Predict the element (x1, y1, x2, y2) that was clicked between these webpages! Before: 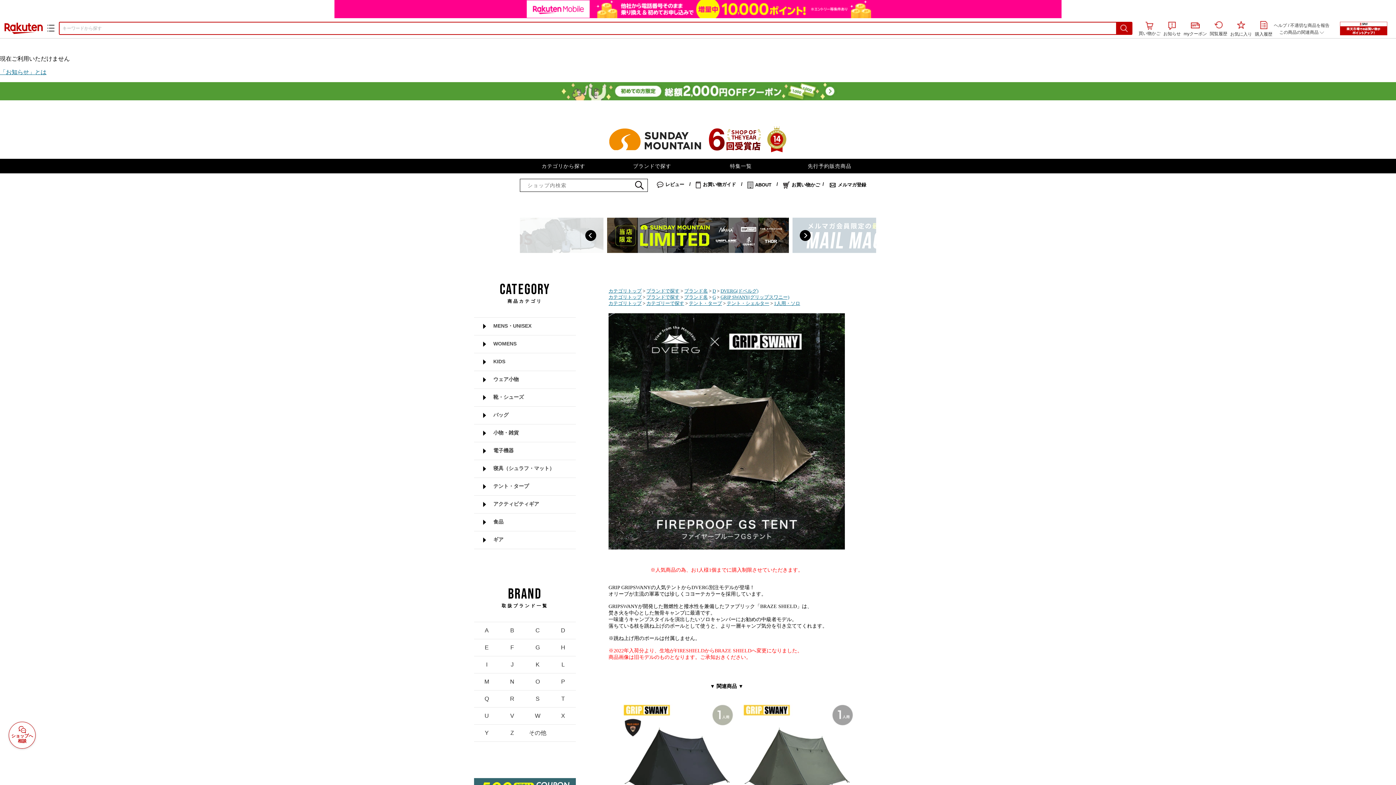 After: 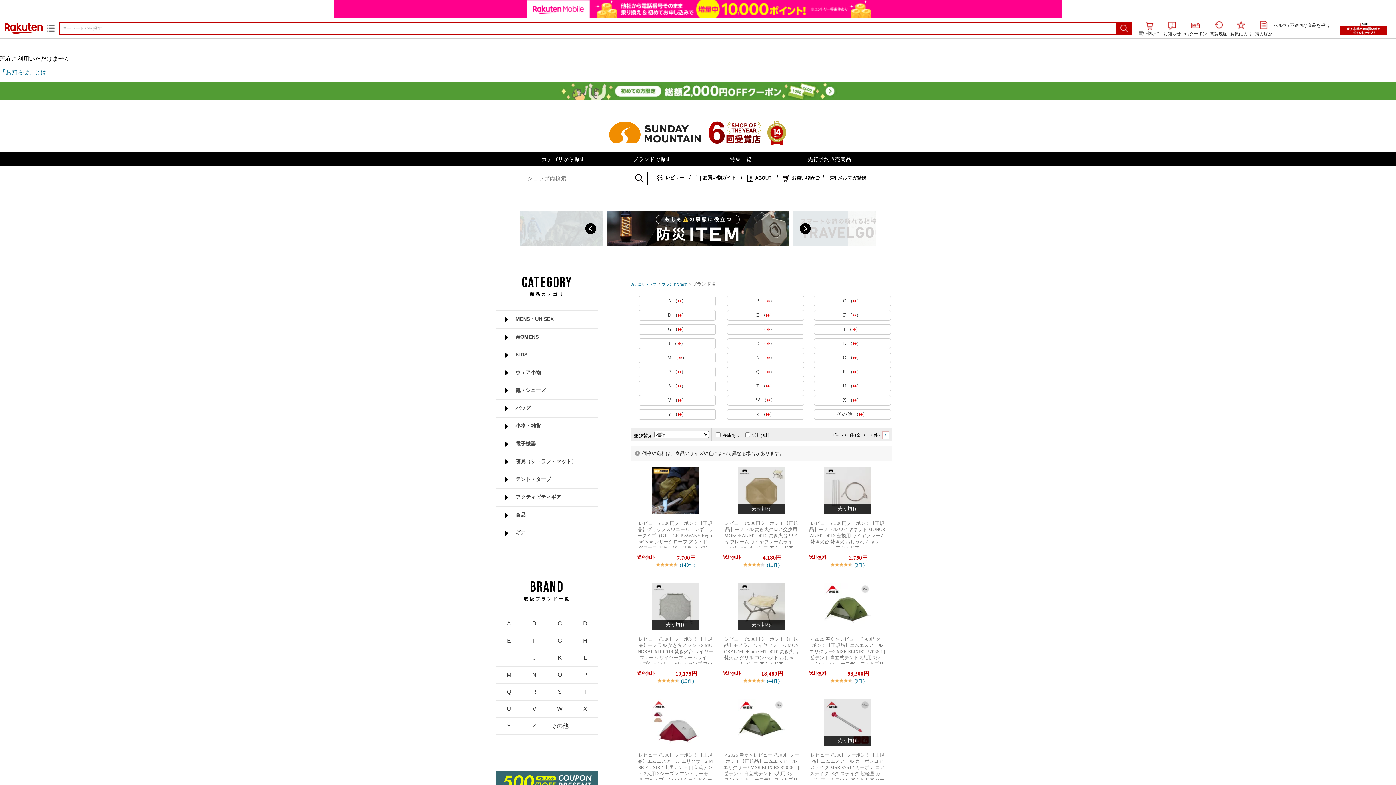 Action: label: ブランド名 bbox: (684, 288, 708, 293)